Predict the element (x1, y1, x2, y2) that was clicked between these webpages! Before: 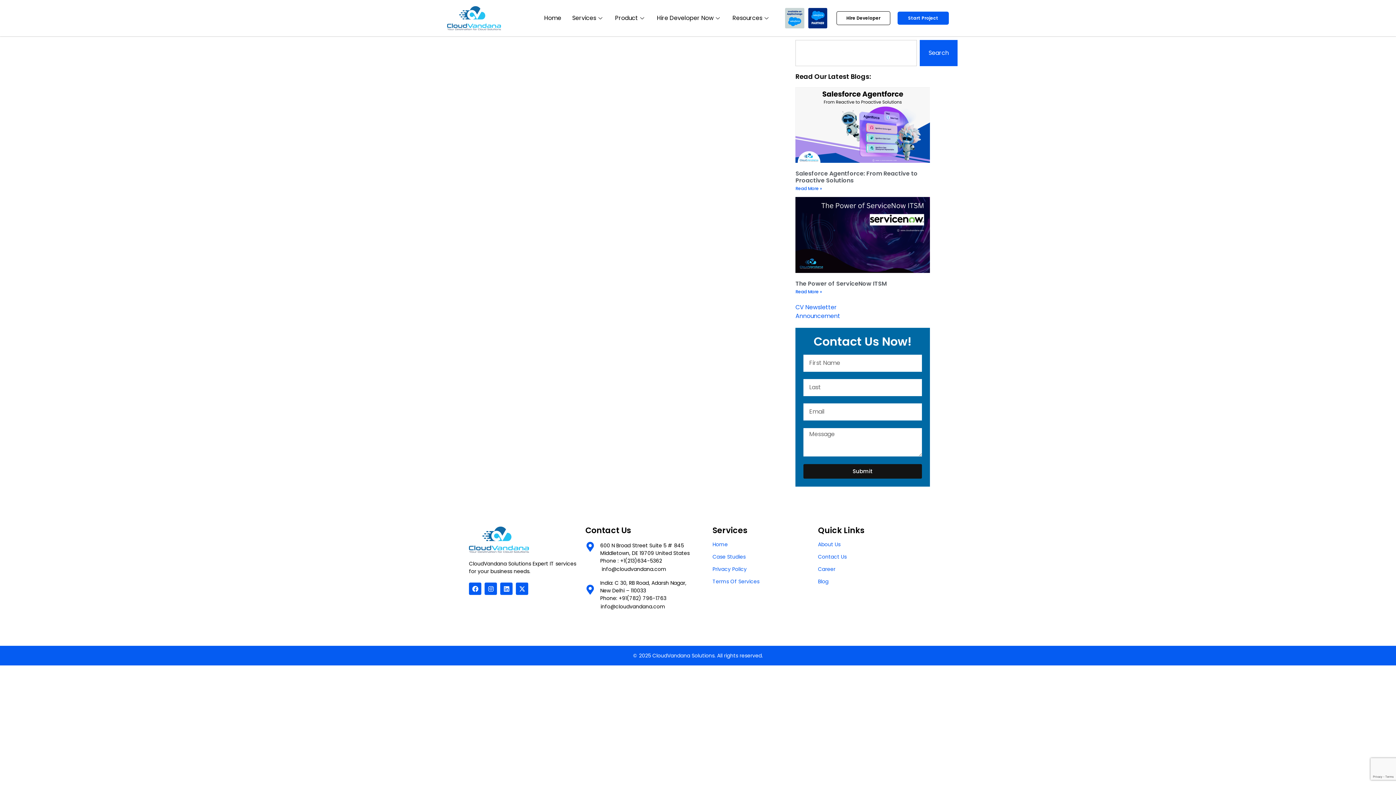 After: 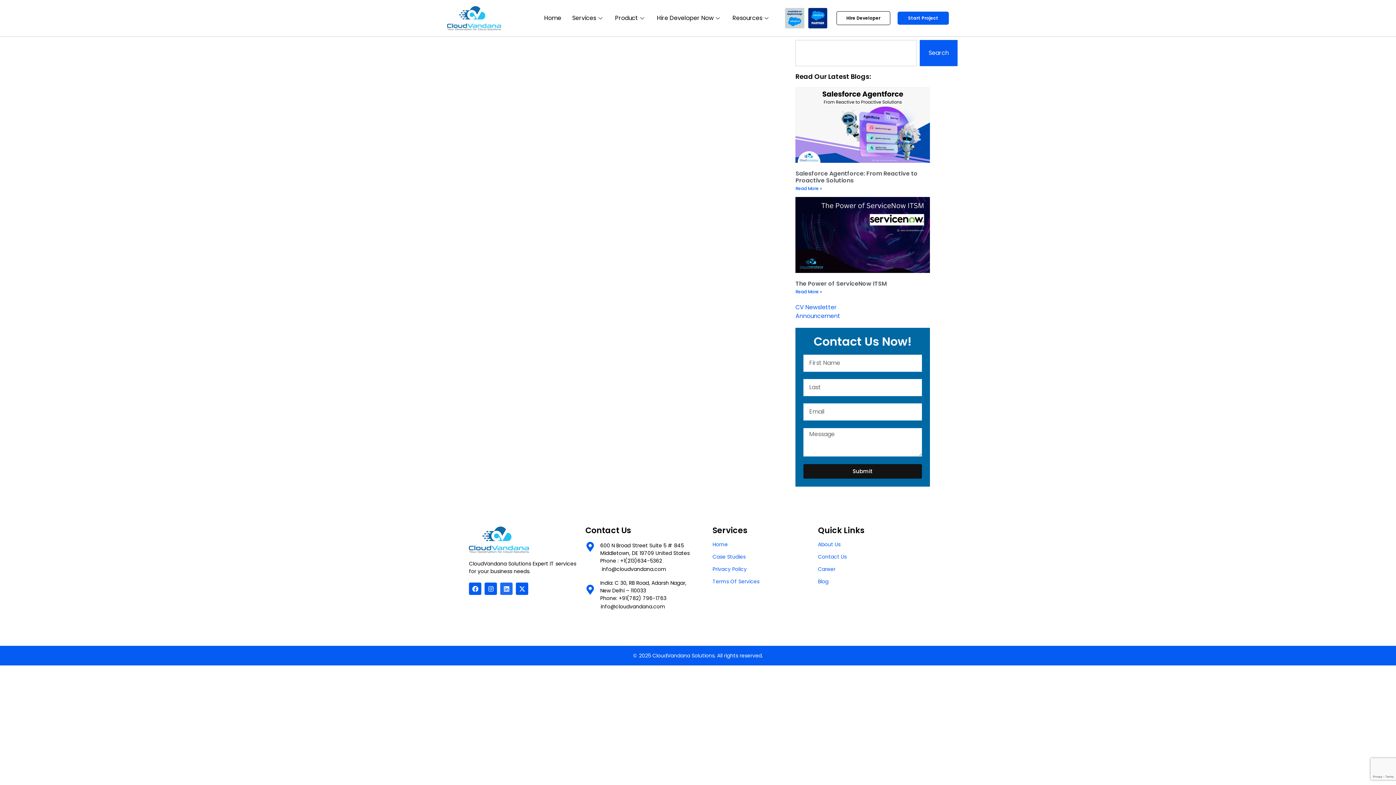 Action: bbox: (500, 582, 512, 595) label: Linkedin